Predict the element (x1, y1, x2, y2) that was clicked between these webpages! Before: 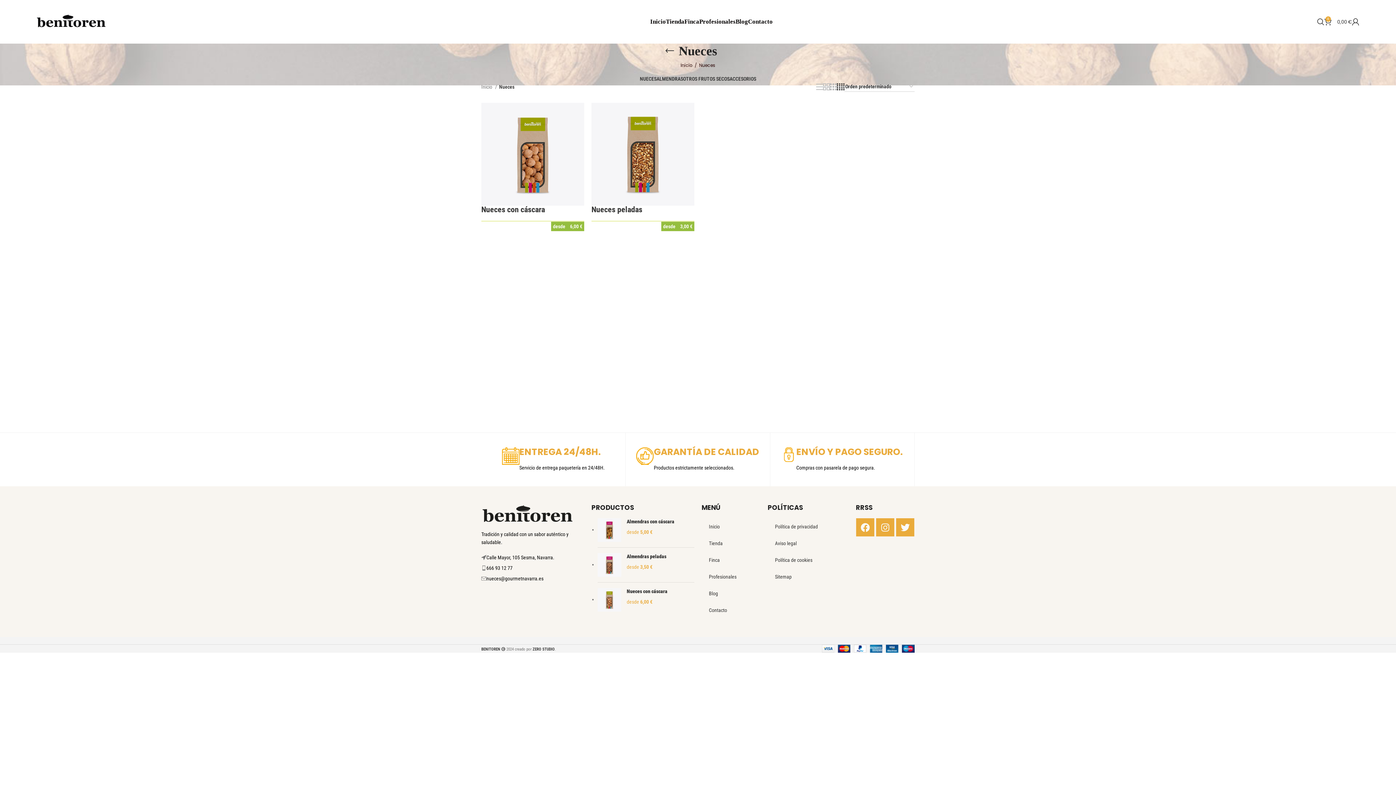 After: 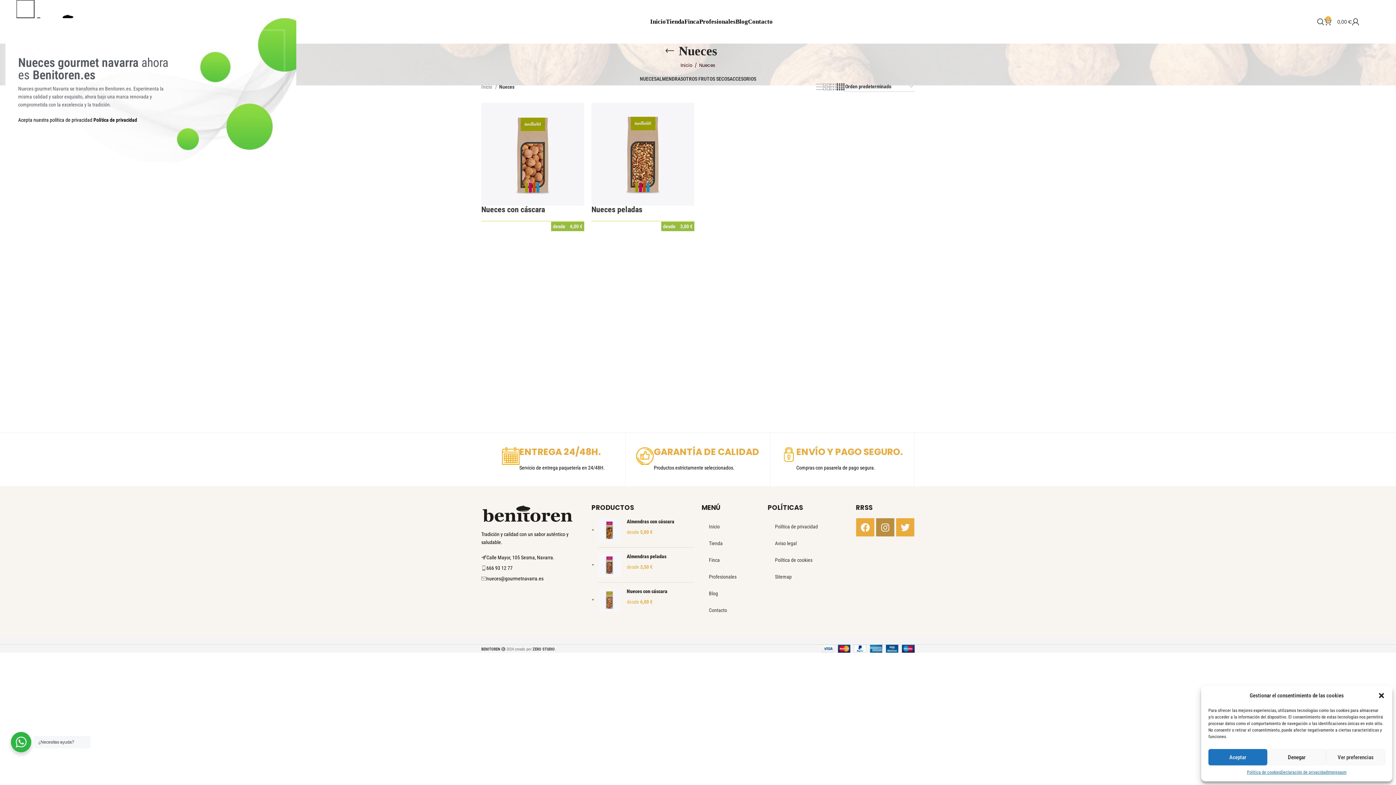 Action: label: Instagram bbox: (876, 518, 894, 536)